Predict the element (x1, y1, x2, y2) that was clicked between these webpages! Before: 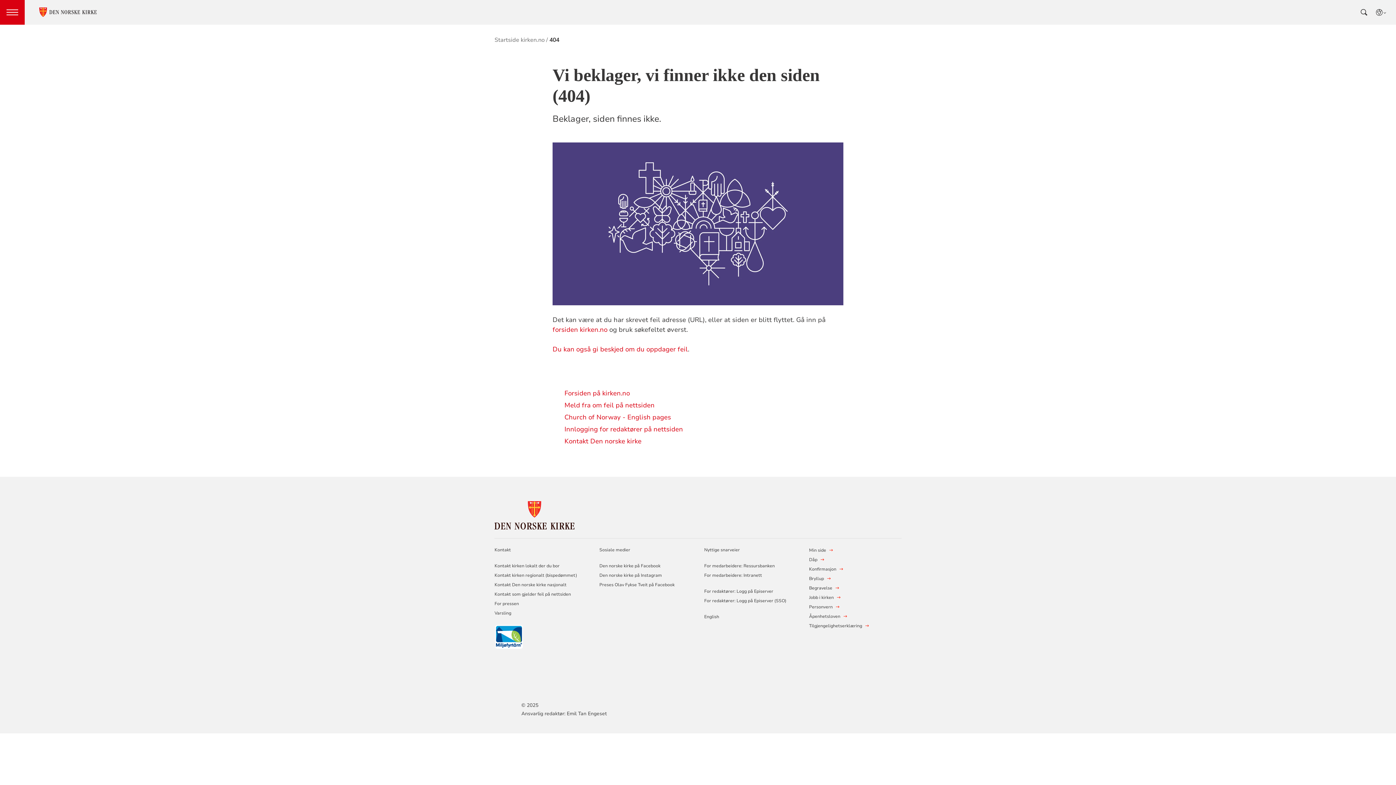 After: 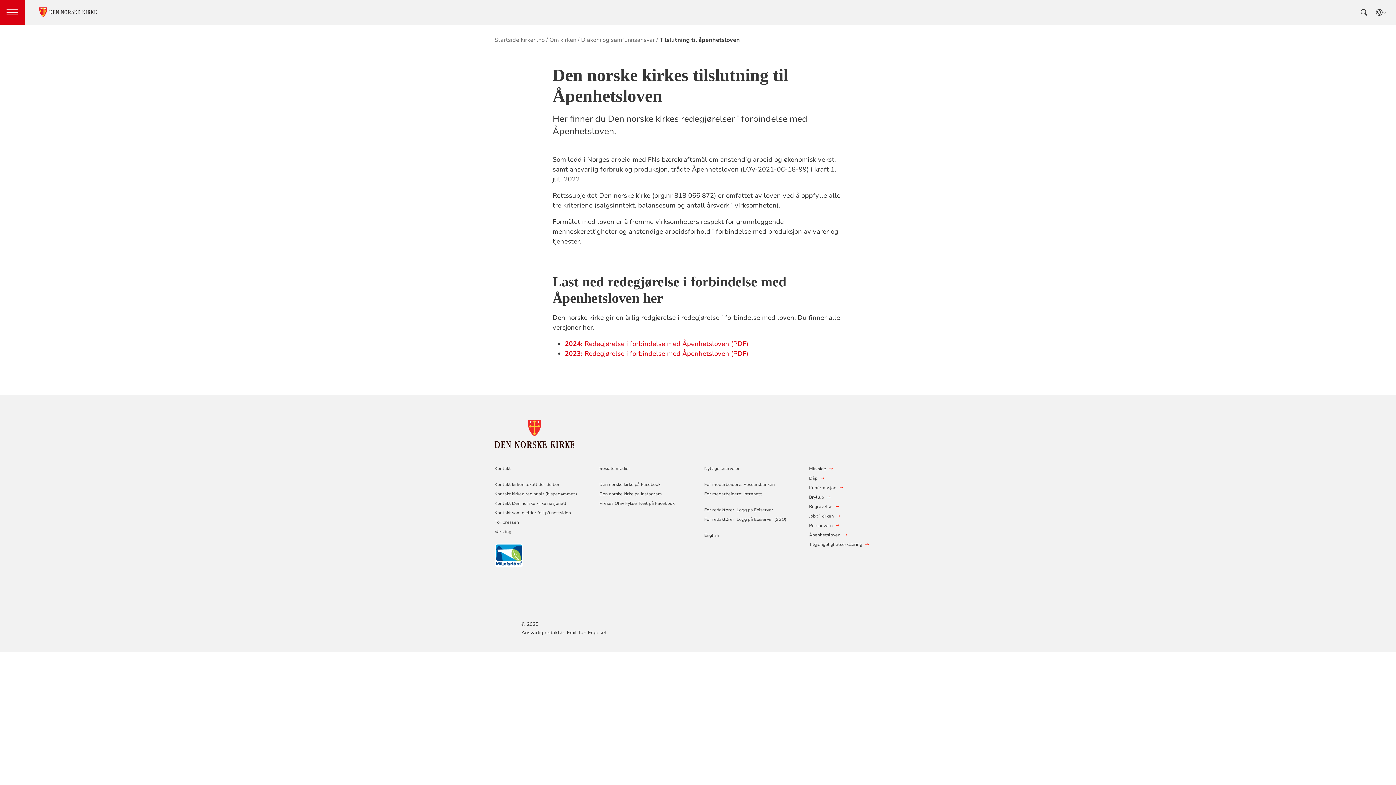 Action: bbox: (809, 612, 840, 621) label: Åpenhetsloven